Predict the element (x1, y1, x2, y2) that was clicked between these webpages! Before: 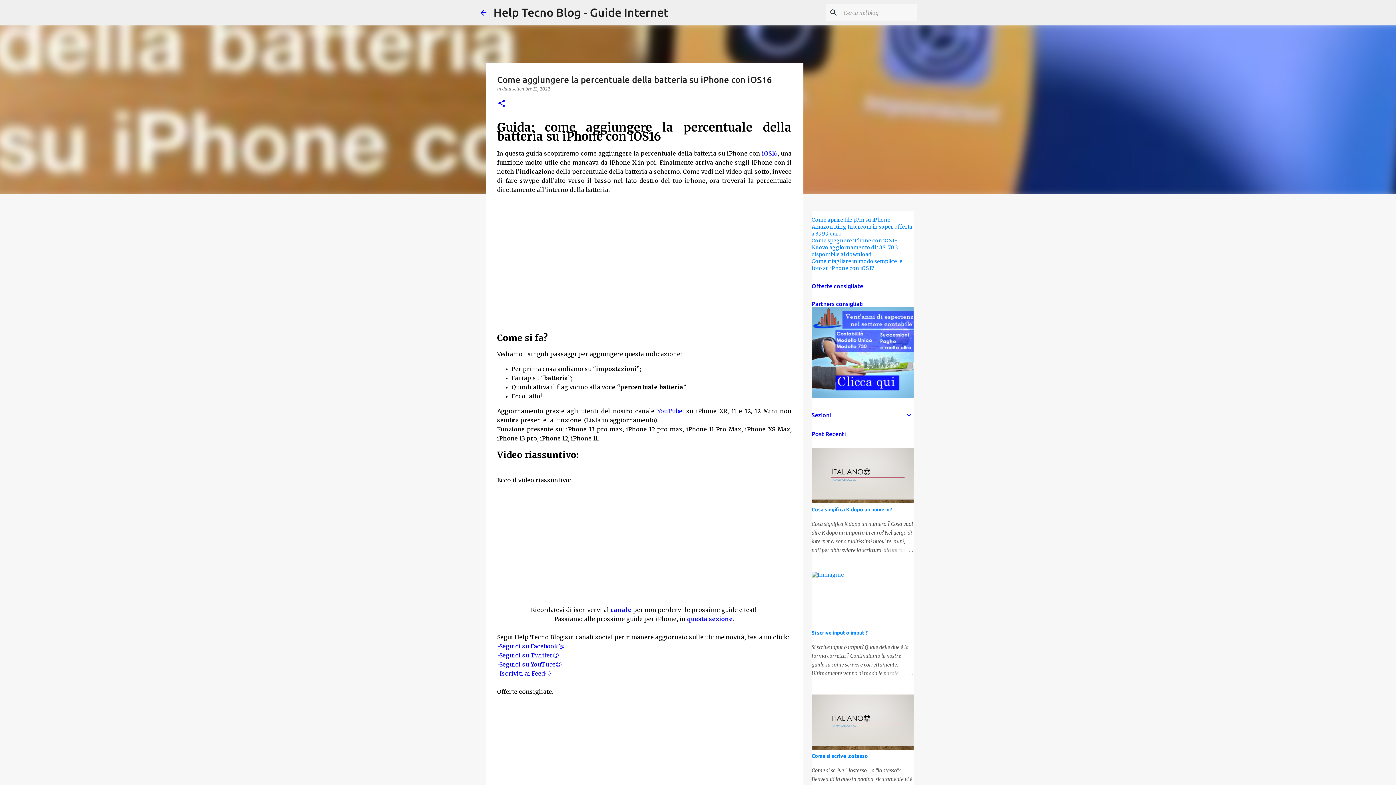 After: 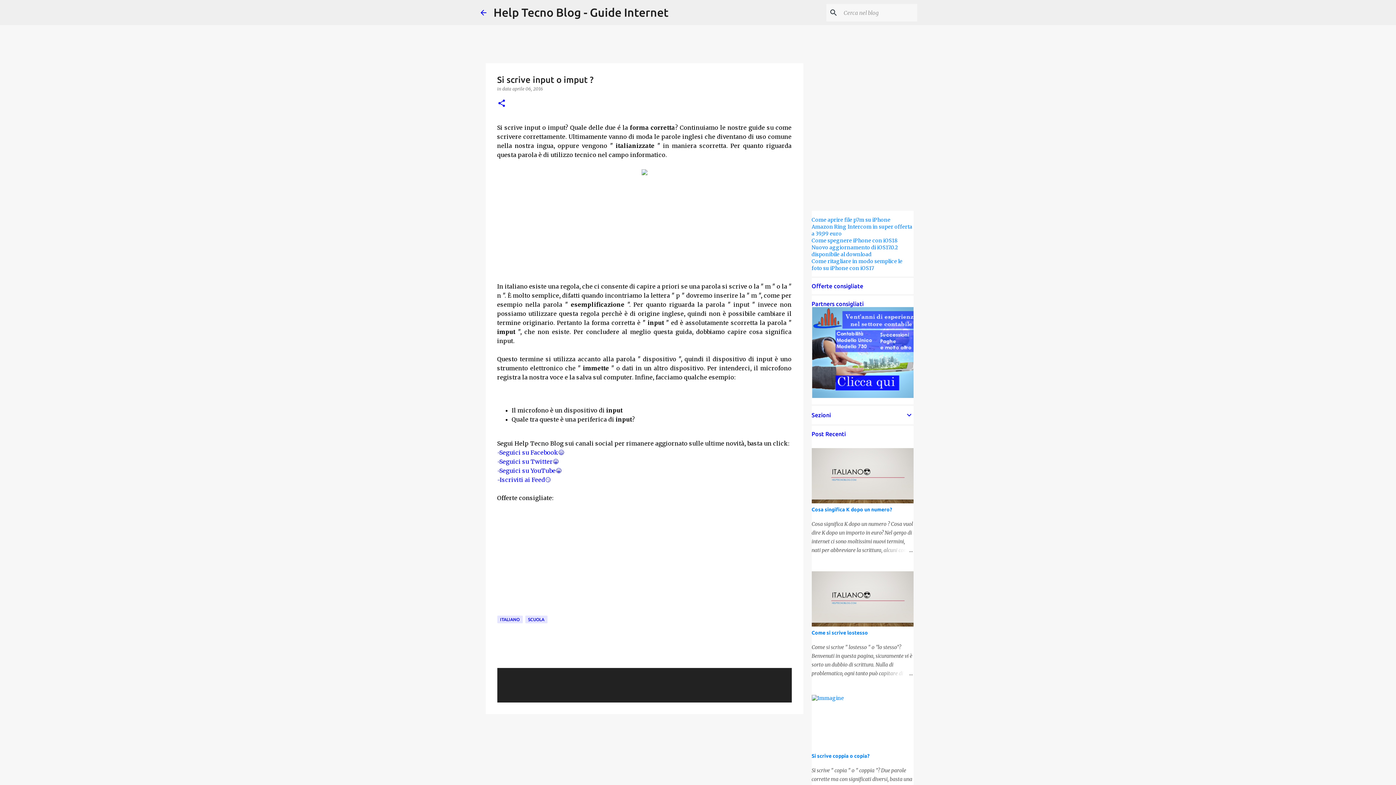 Action: bbox: (811, 572, 844, 578)